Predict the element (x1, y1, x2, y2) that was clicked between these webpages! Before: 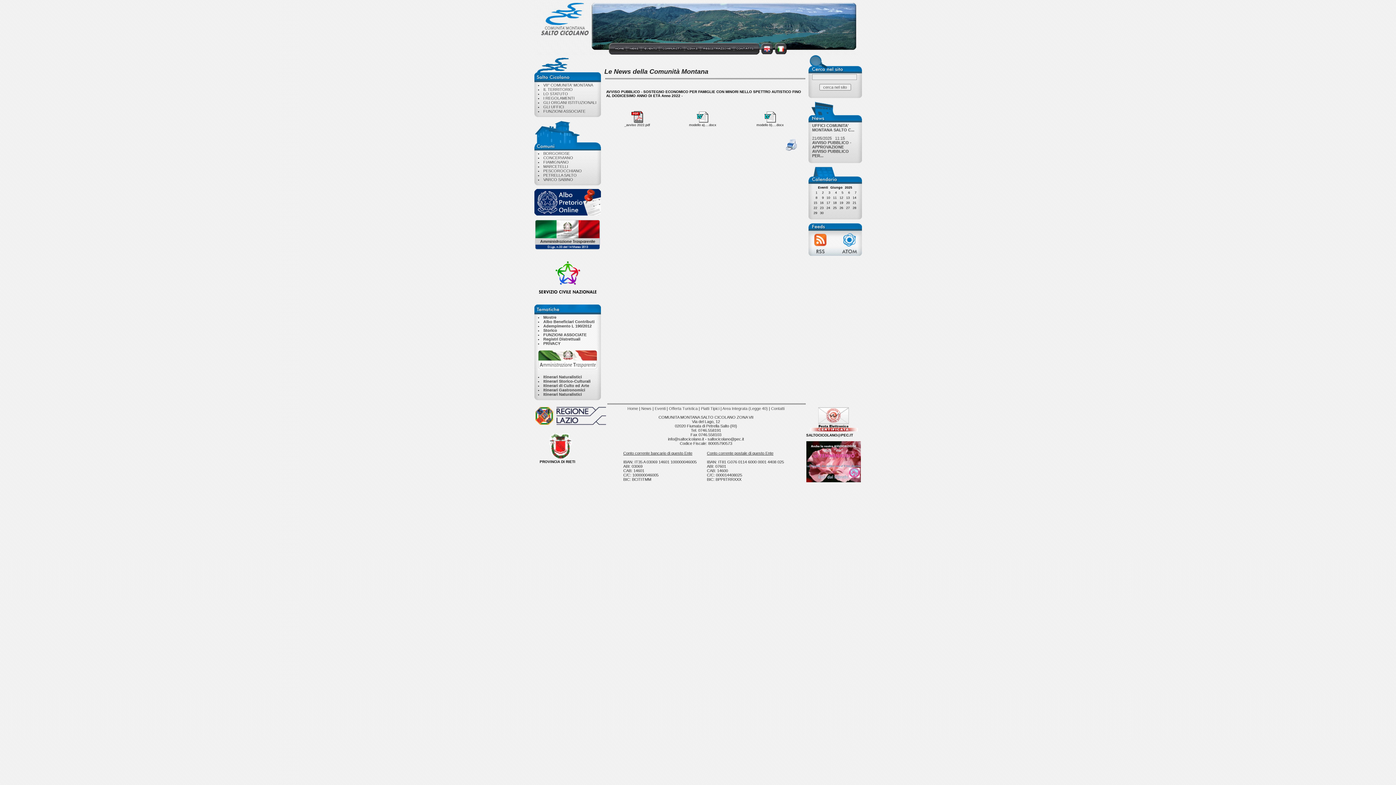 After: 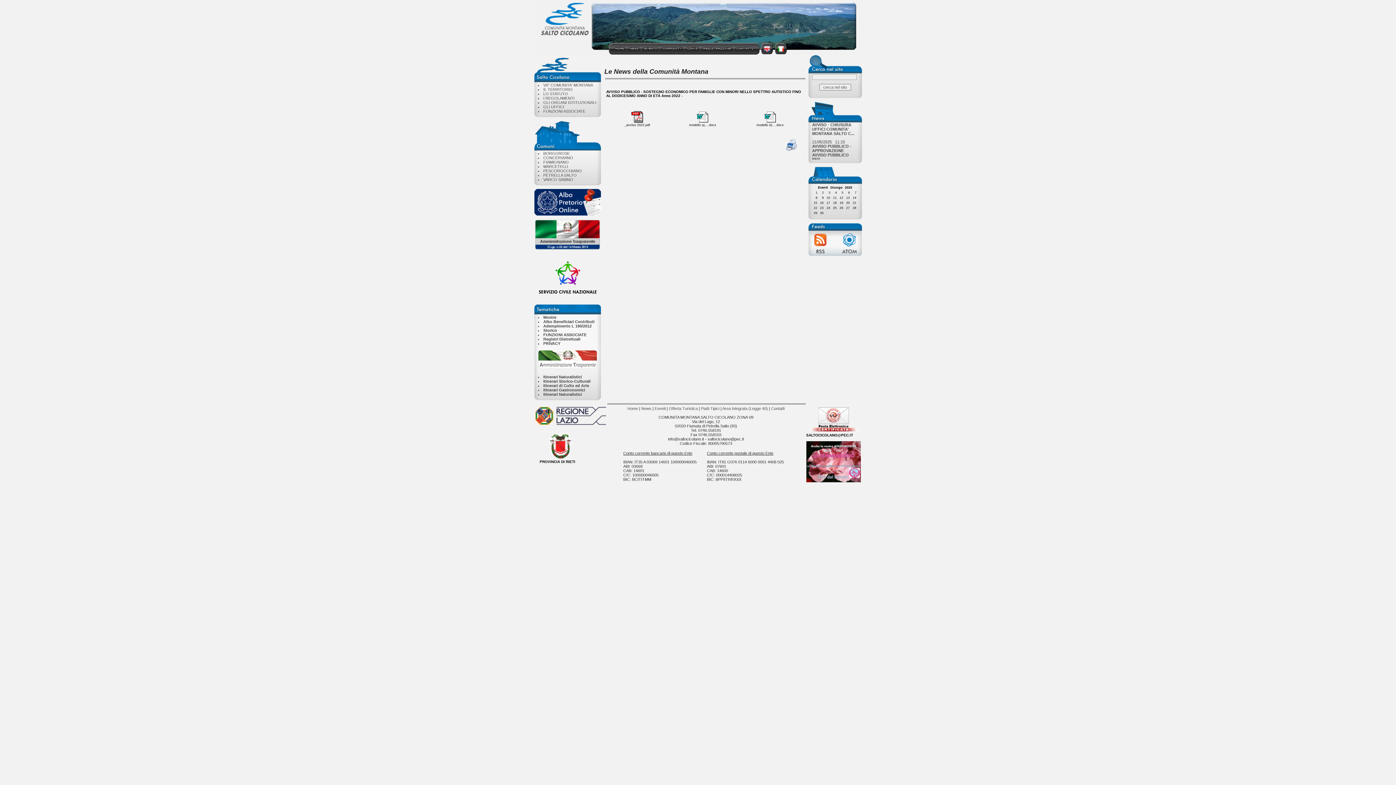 Action: bbox: (631, 120, 643, 124)